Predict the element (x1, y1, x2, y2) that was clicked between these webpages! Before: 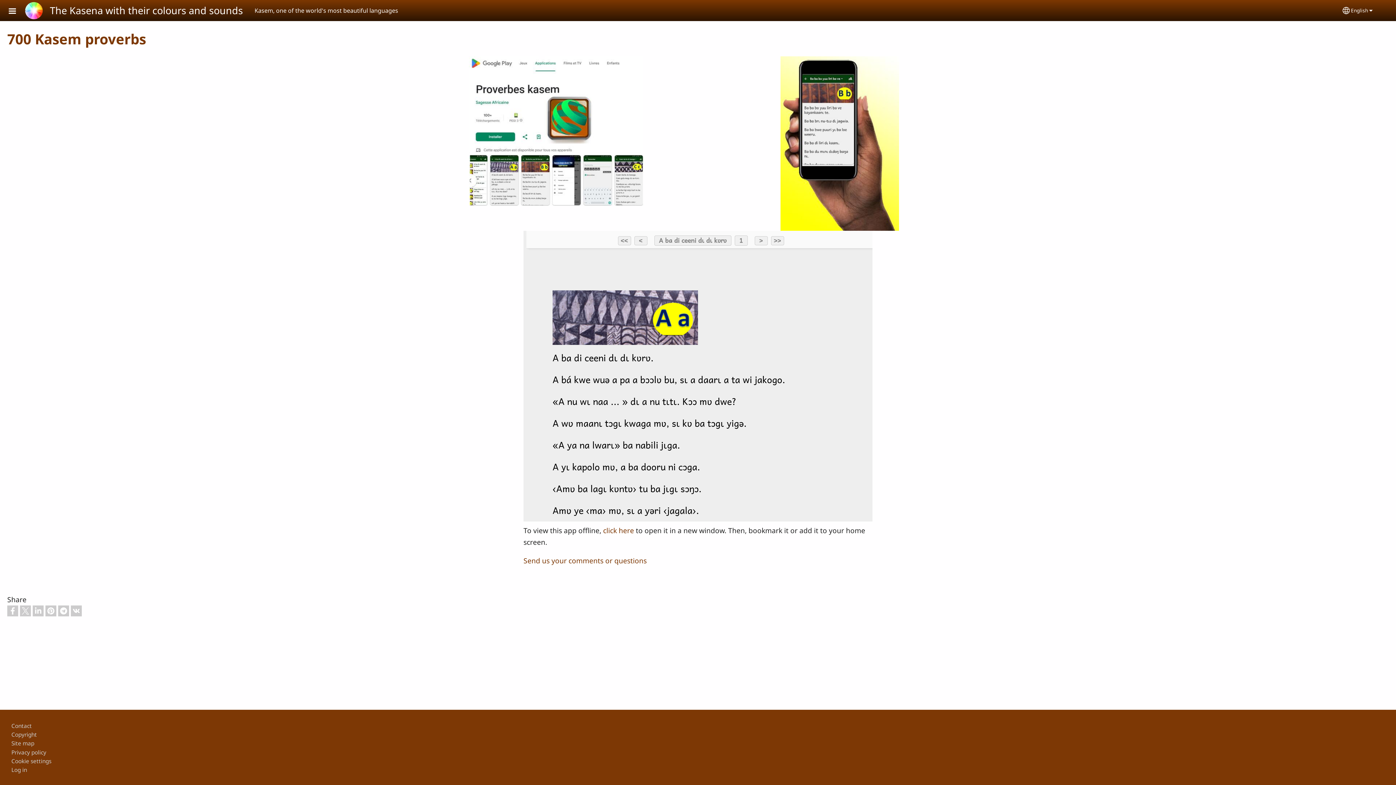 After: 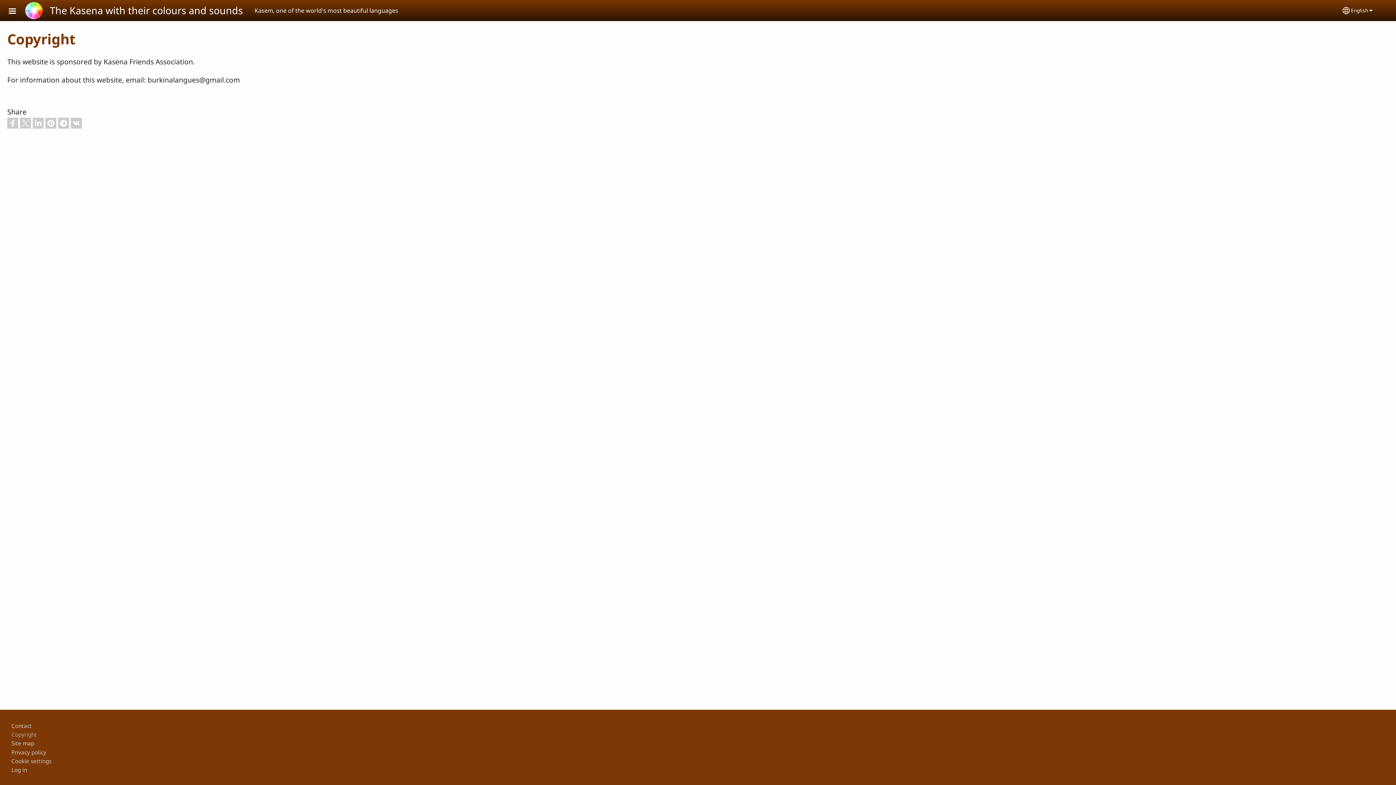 Action: bbox: (11, 731, 36, 739) label: Copyright